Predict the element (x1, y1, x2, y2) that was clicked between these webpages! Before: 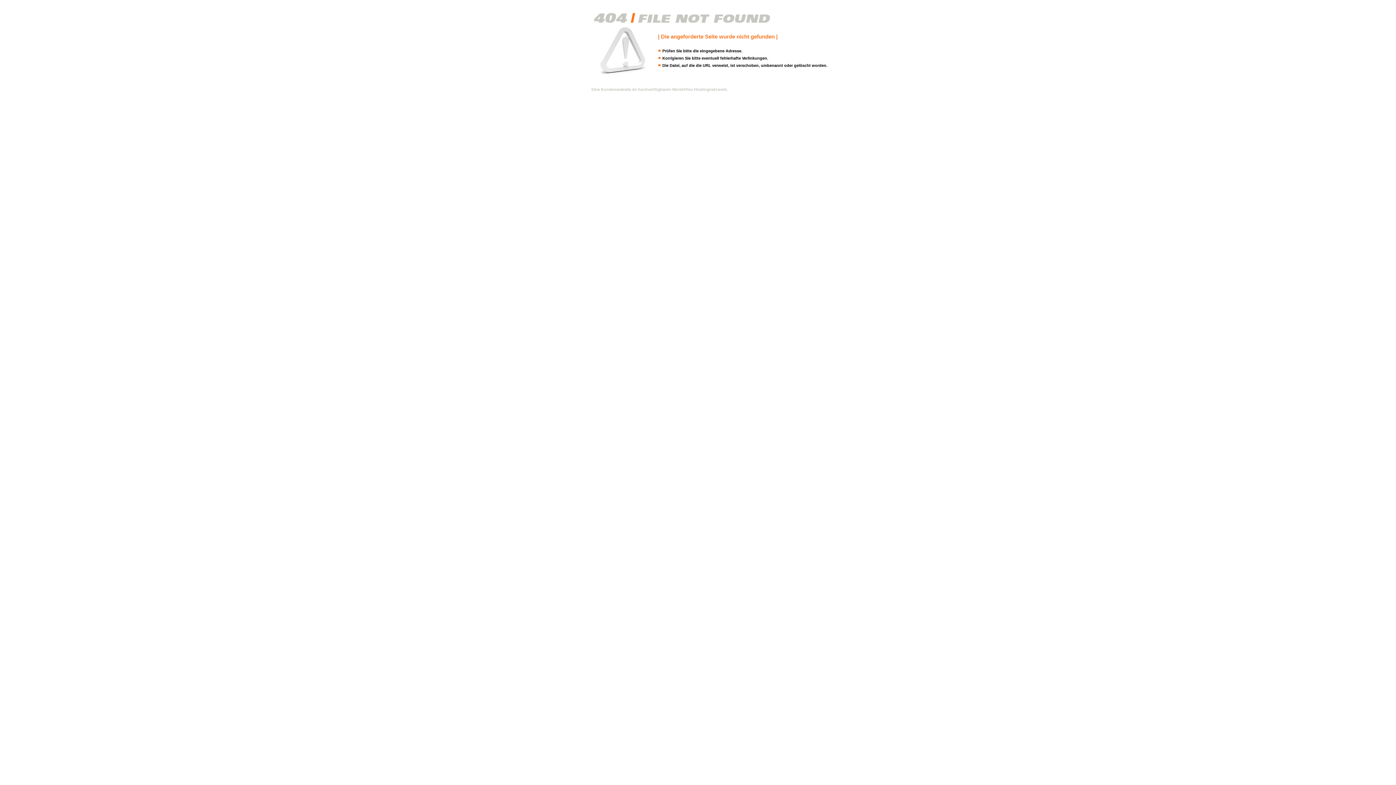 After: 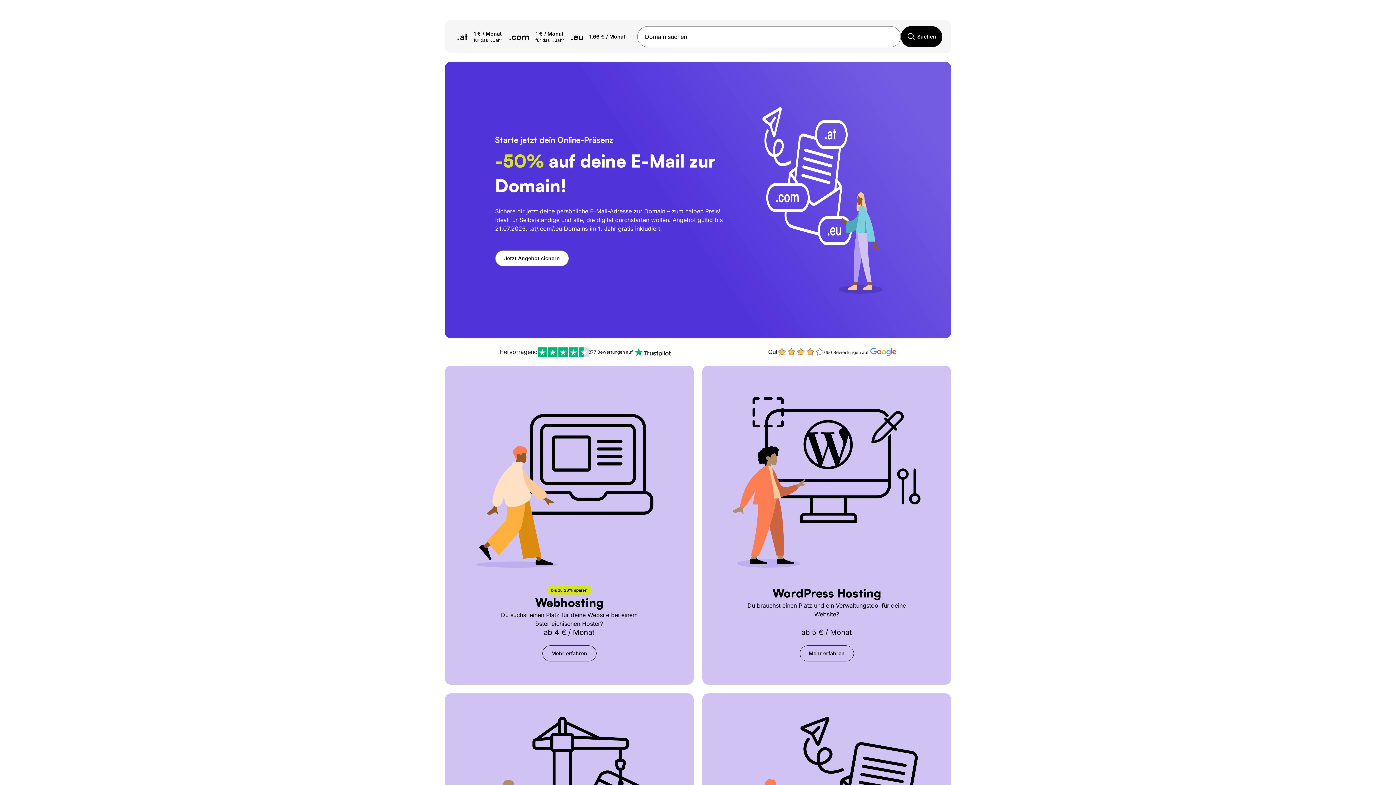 Action: label: Eine Kundenwebsite im hochverfügbaren World4You Hostingnetzwerk. bbox: (591, 87, 728, 91)